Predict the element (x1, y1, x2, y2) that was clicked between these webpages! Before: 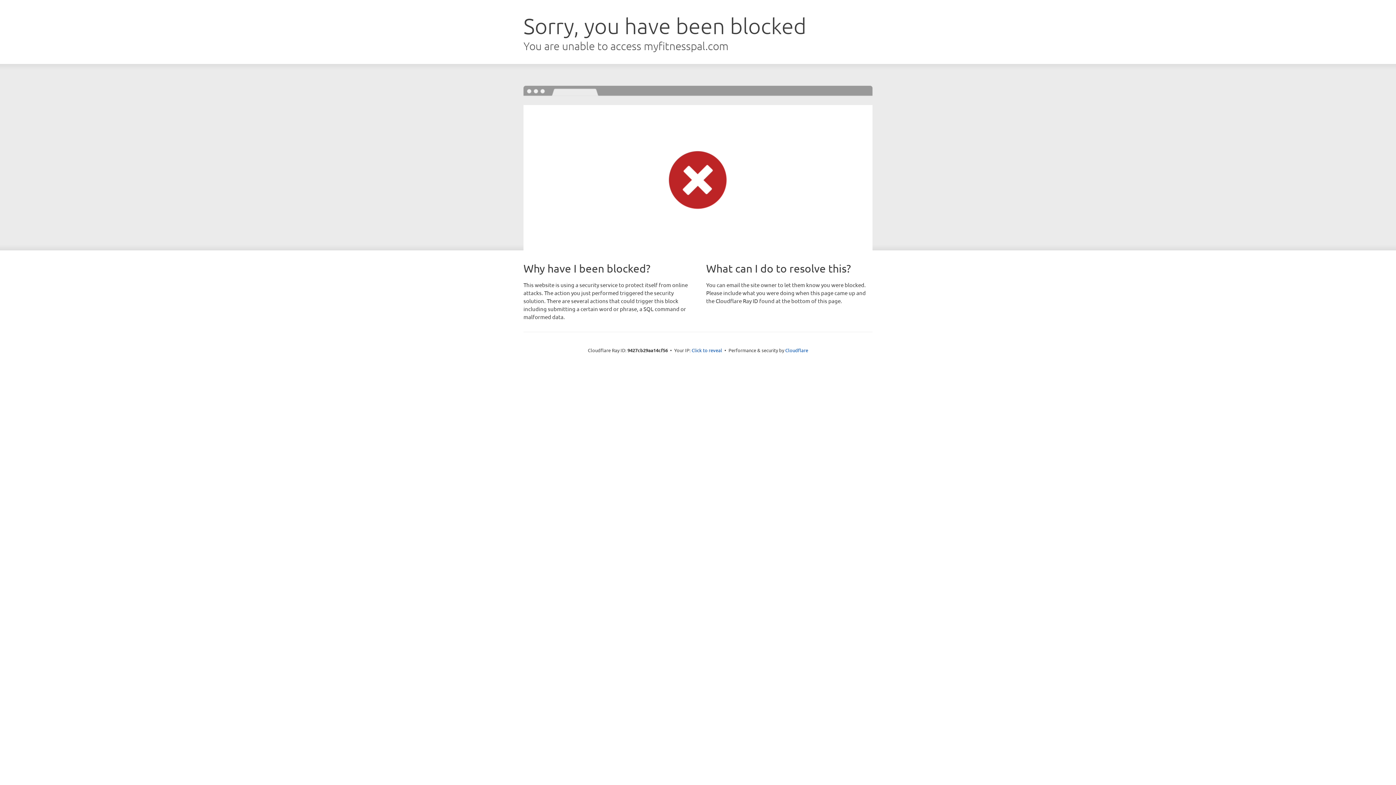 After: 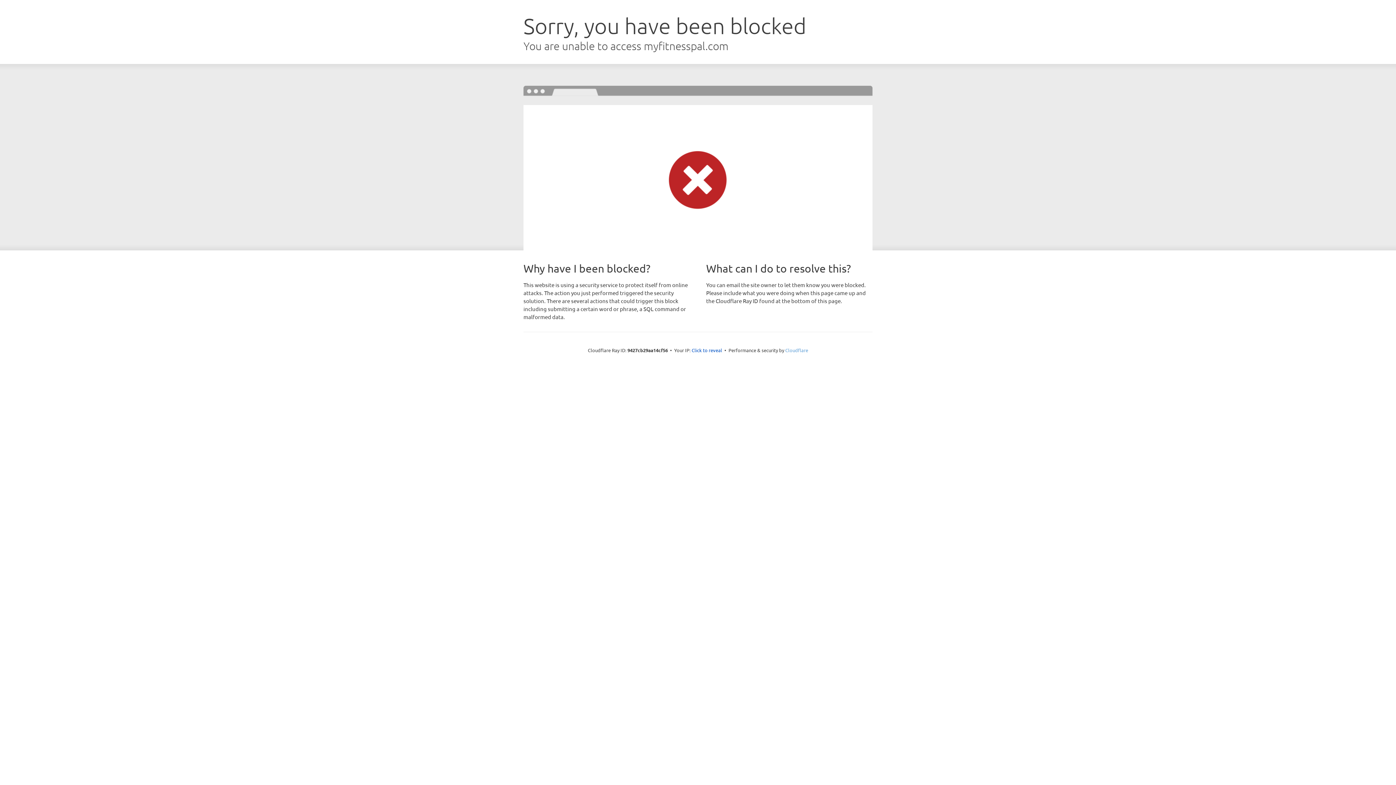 Action: label: Cloudflare bbox: (785, 347, 808, 353)